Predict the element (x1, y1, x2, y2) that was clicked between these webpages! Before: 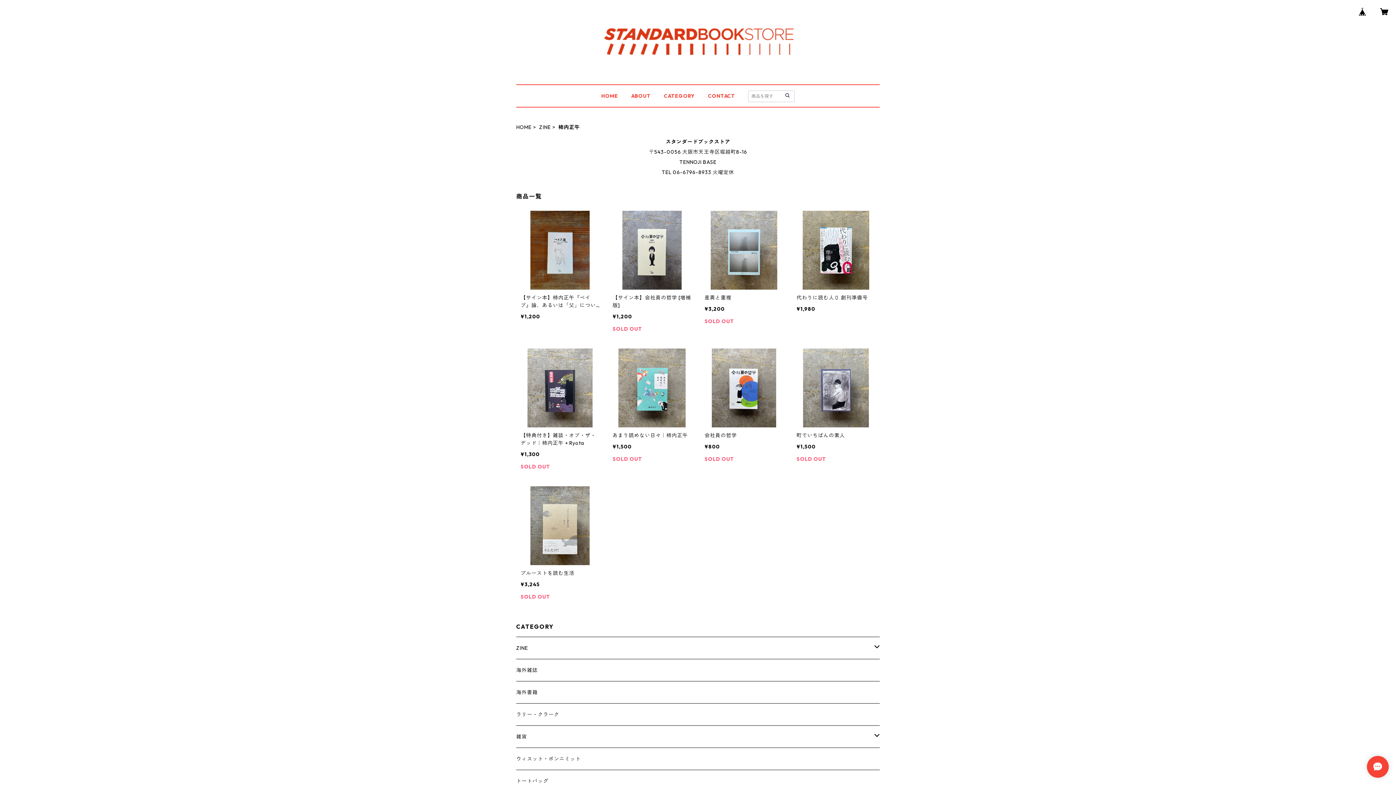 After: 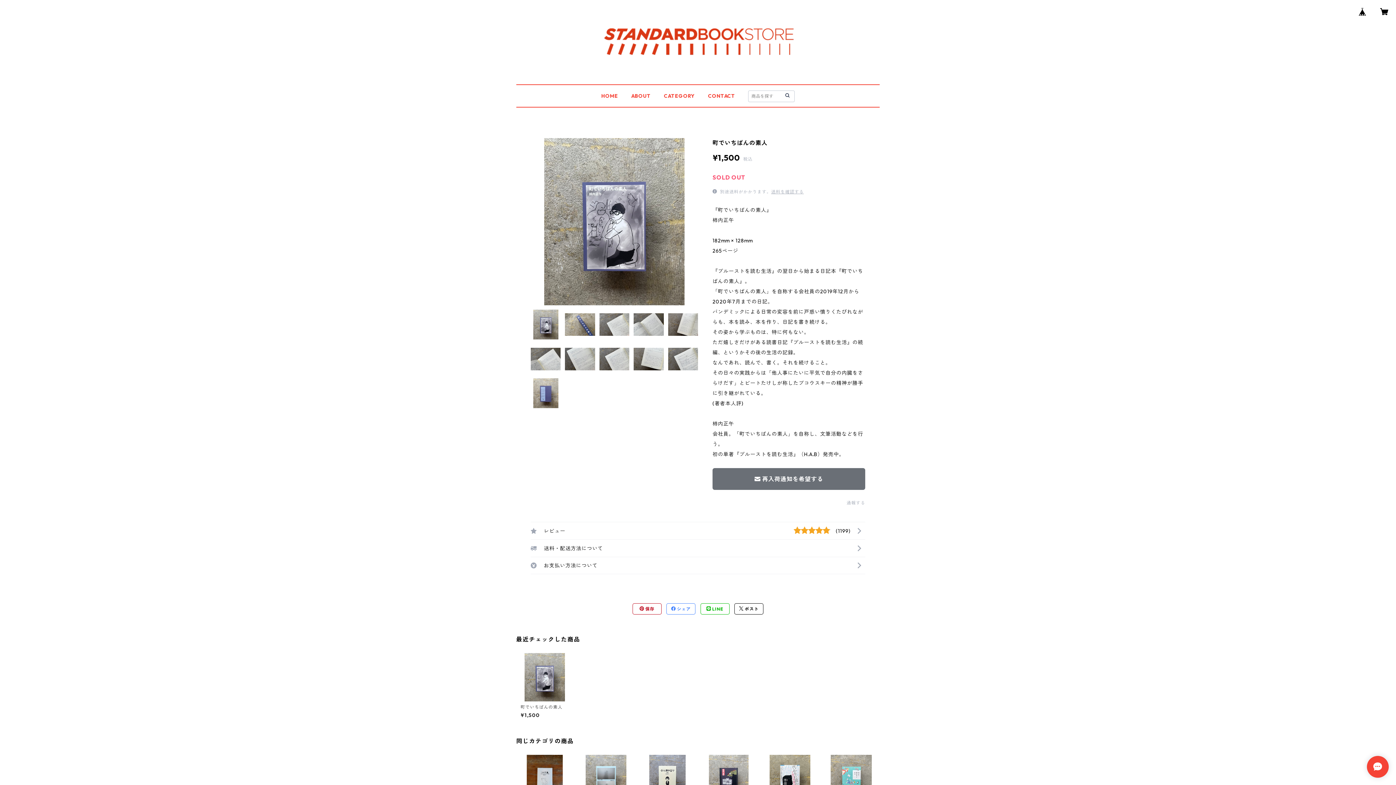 Action: label: 町でいちばんの素人

¥1,500

SOLD OUT bbox: (792, 344, 880, 470)